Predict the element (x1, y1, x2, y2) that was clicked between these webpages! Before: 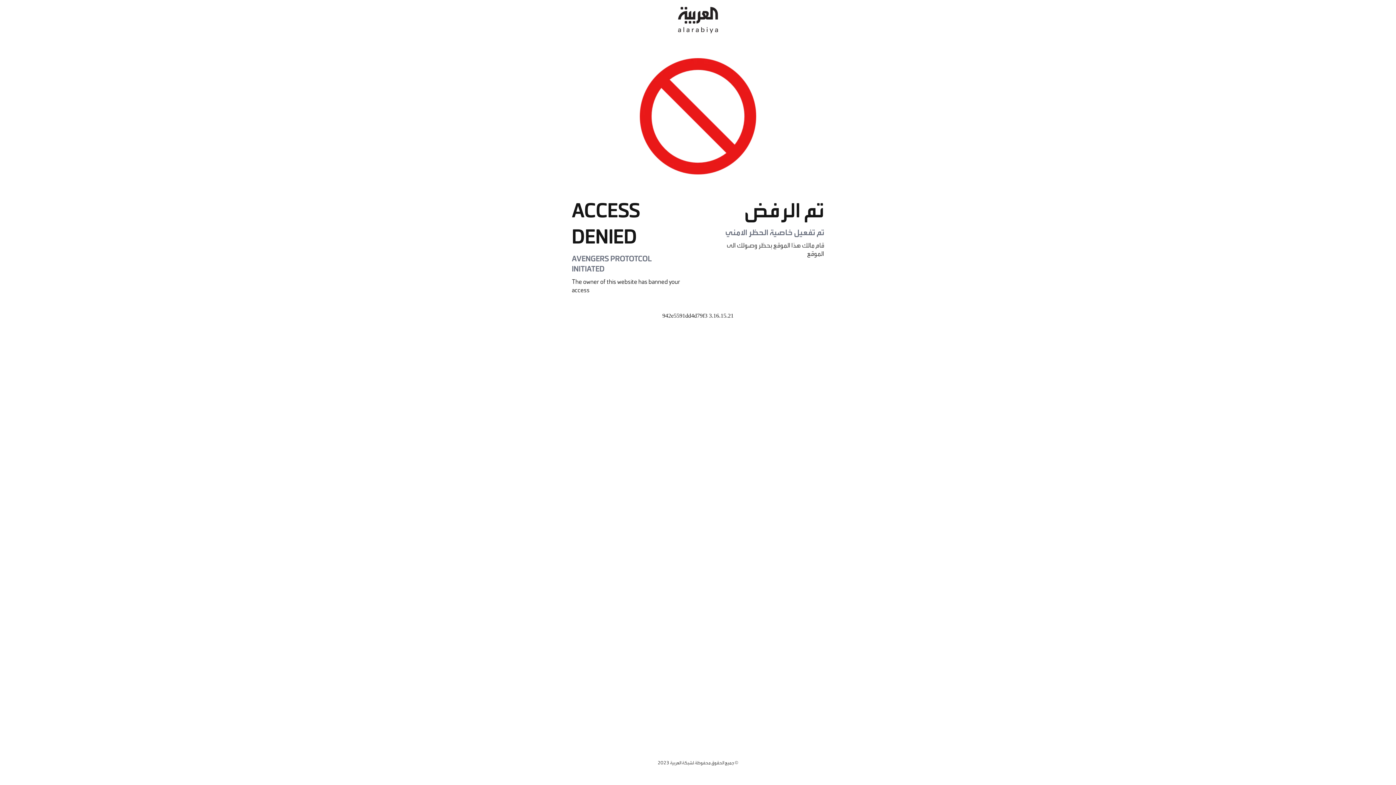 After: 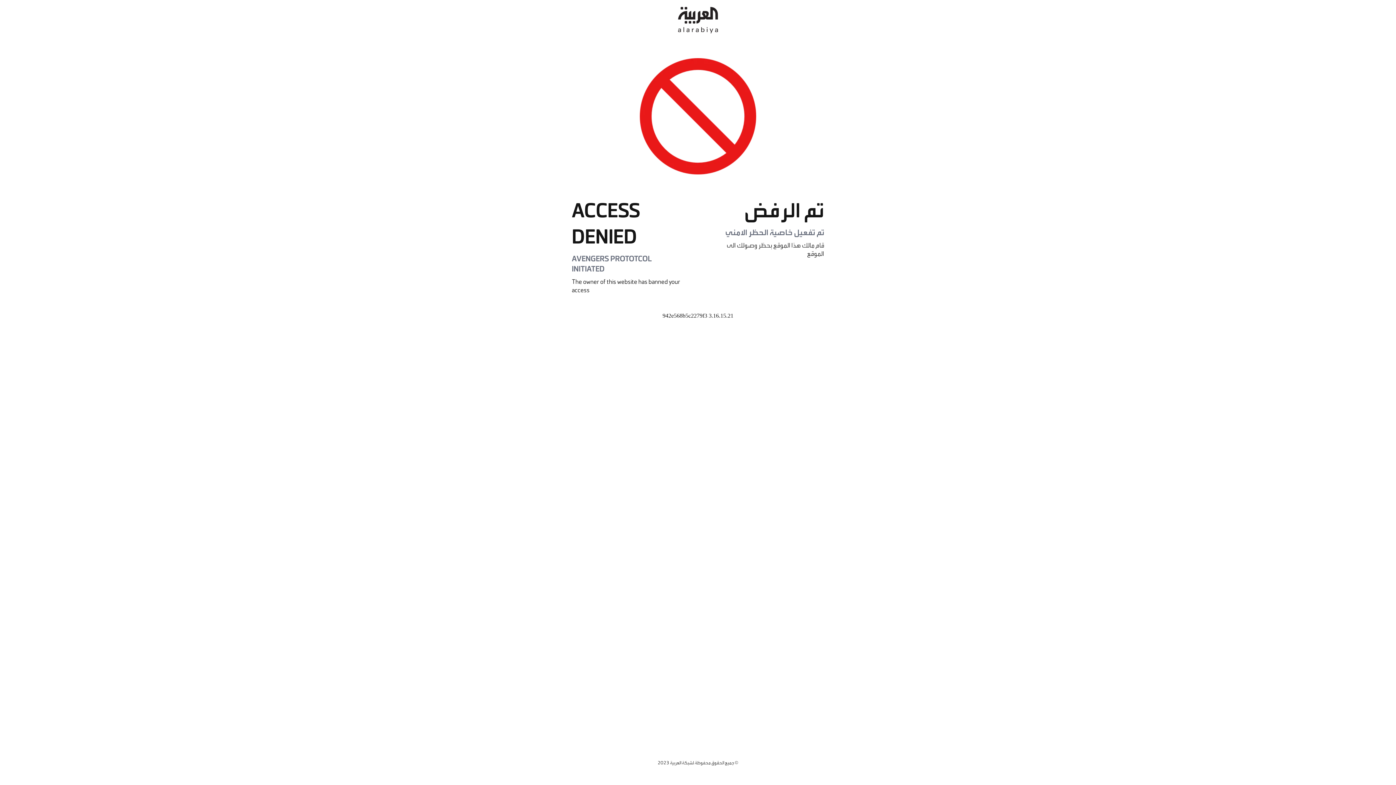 Action: bbox: (678, 0, 718, 40)